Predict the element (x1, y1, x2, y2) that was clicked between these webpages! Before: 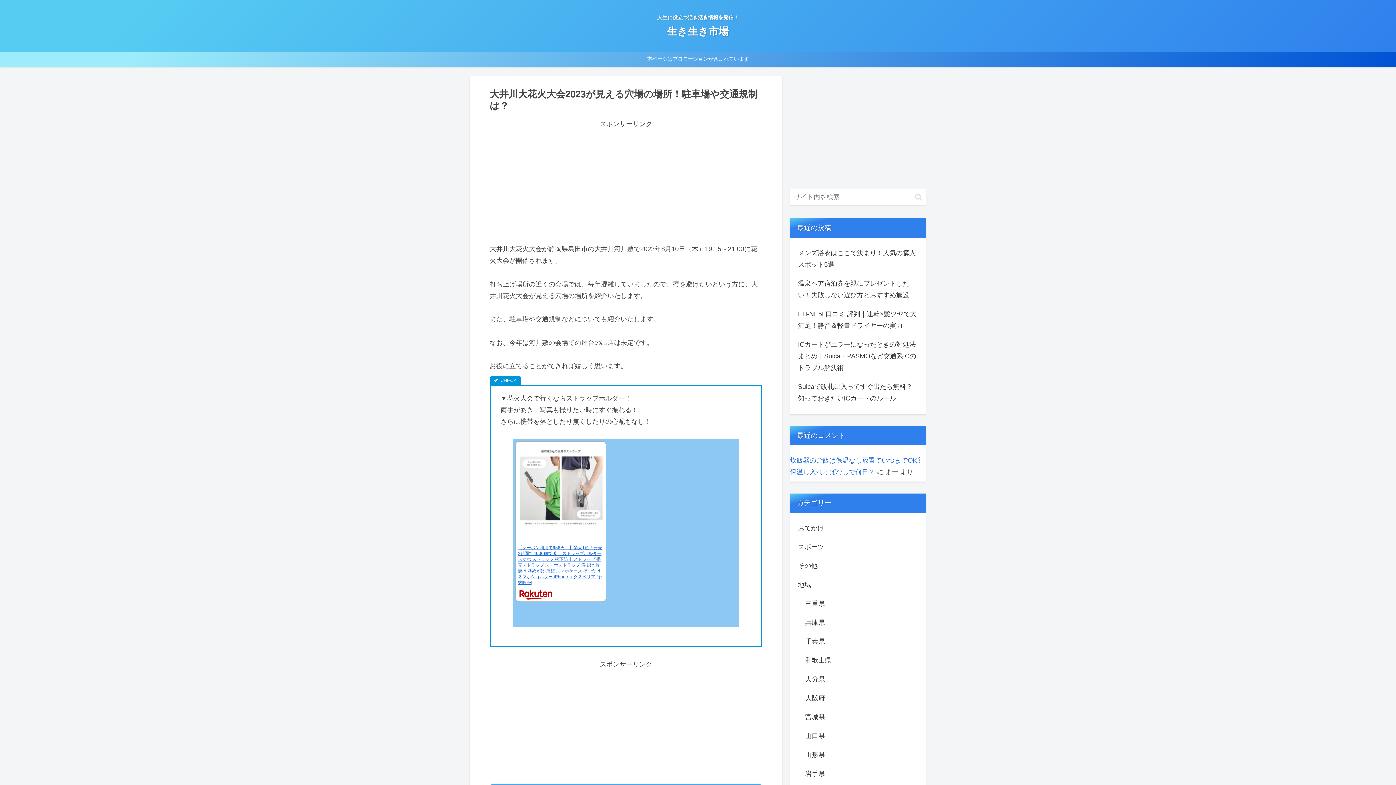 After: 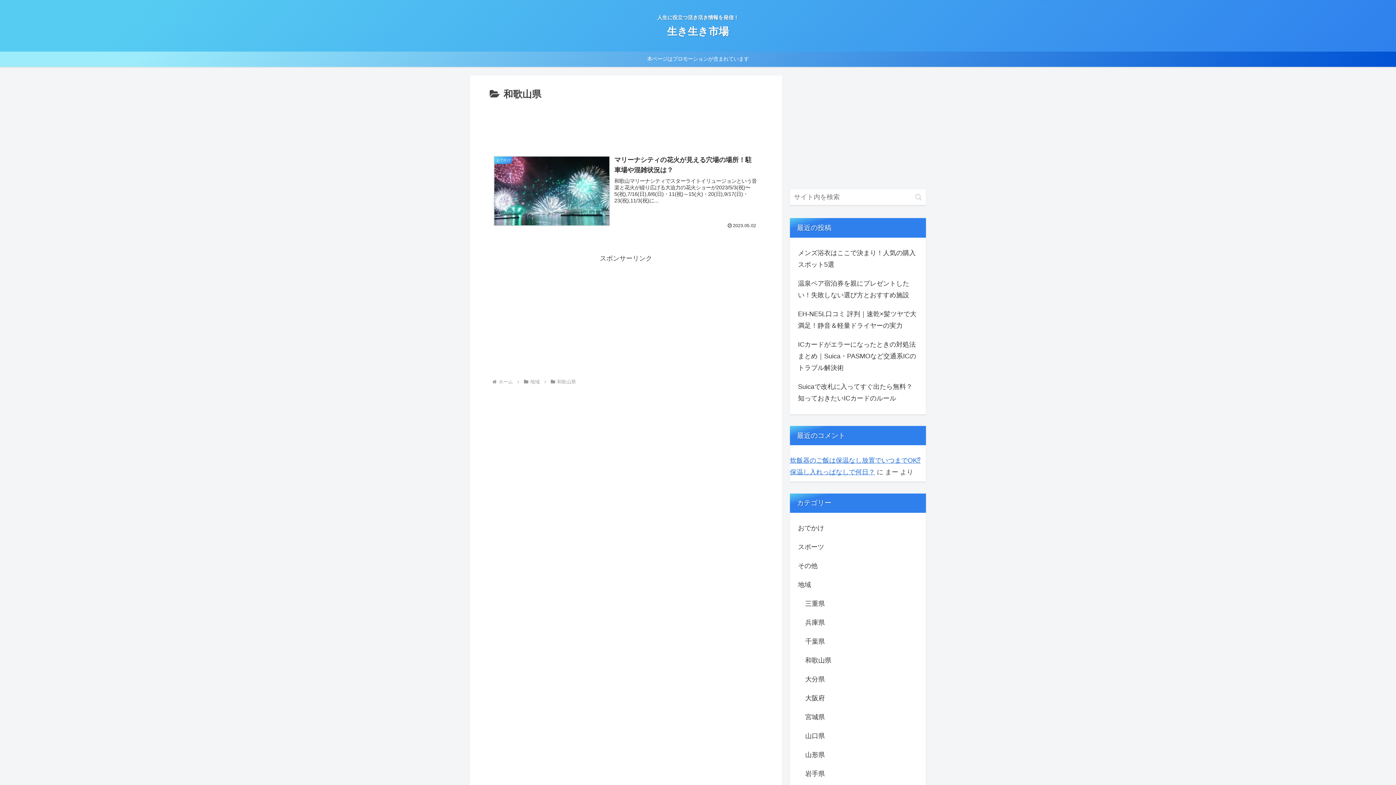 Action: label: 和歌山県 bbox: (804, 651, 913, 670)